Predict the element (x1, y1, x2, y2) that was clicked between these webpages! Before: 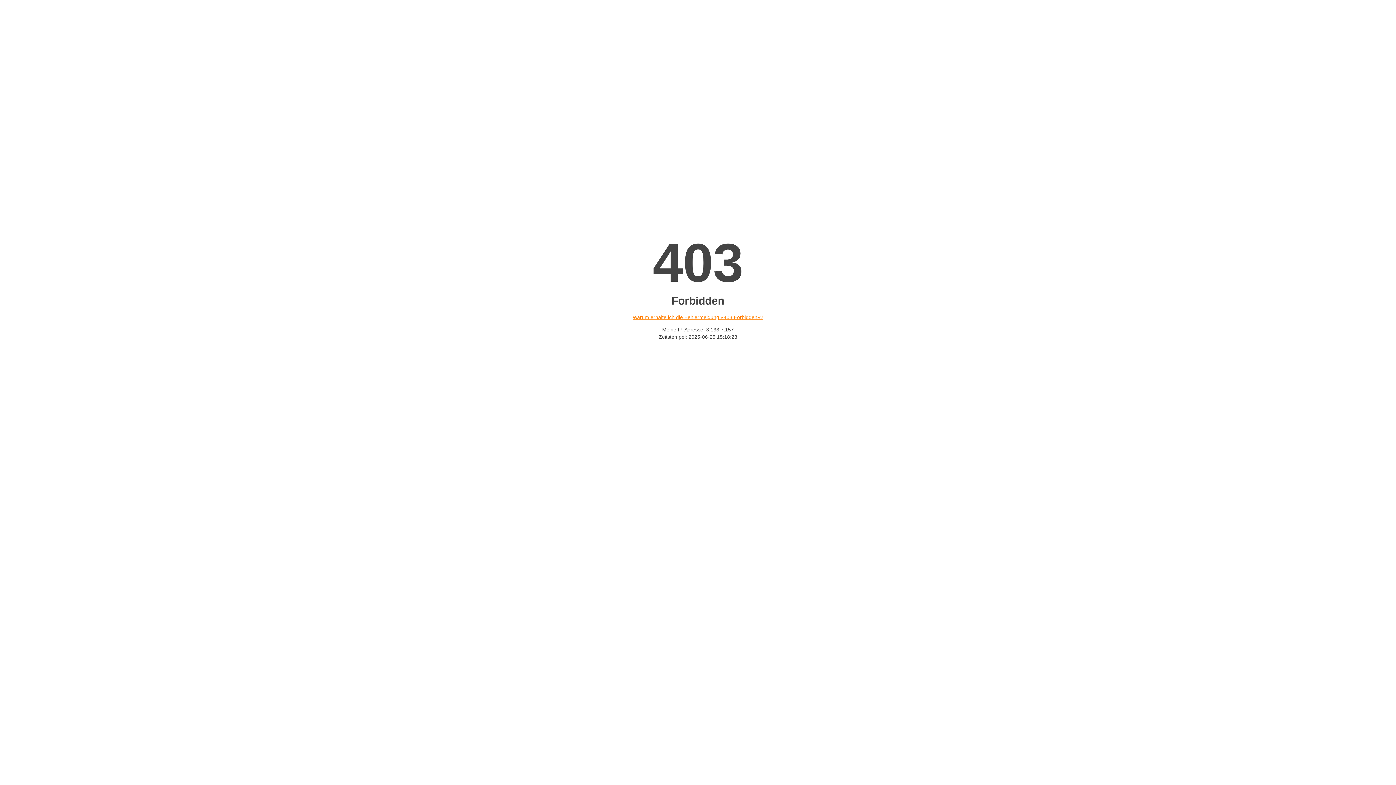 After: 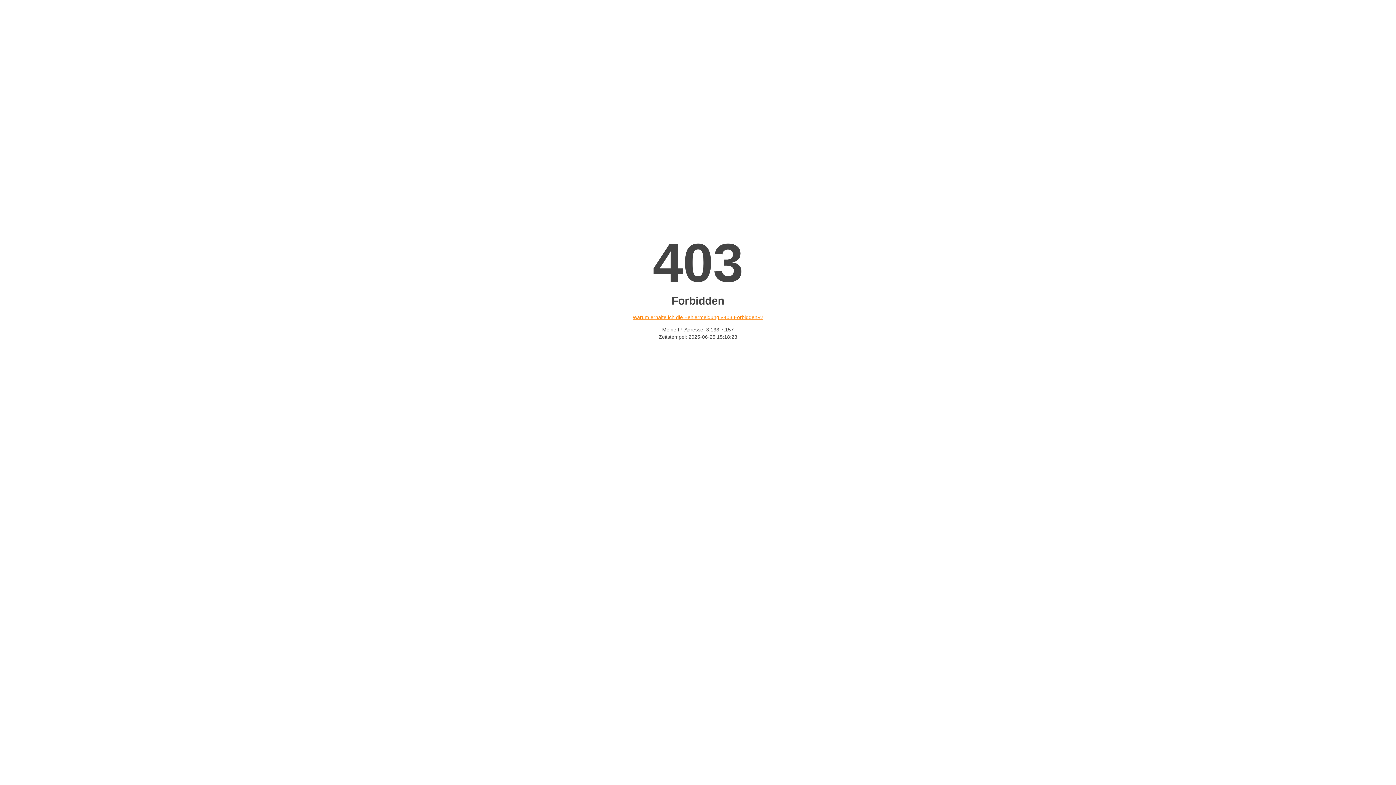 Action: bbox: (632, 314, 763, 320) label: Warum erhalte ich die Fehlermeldung «403 Forbidden»?